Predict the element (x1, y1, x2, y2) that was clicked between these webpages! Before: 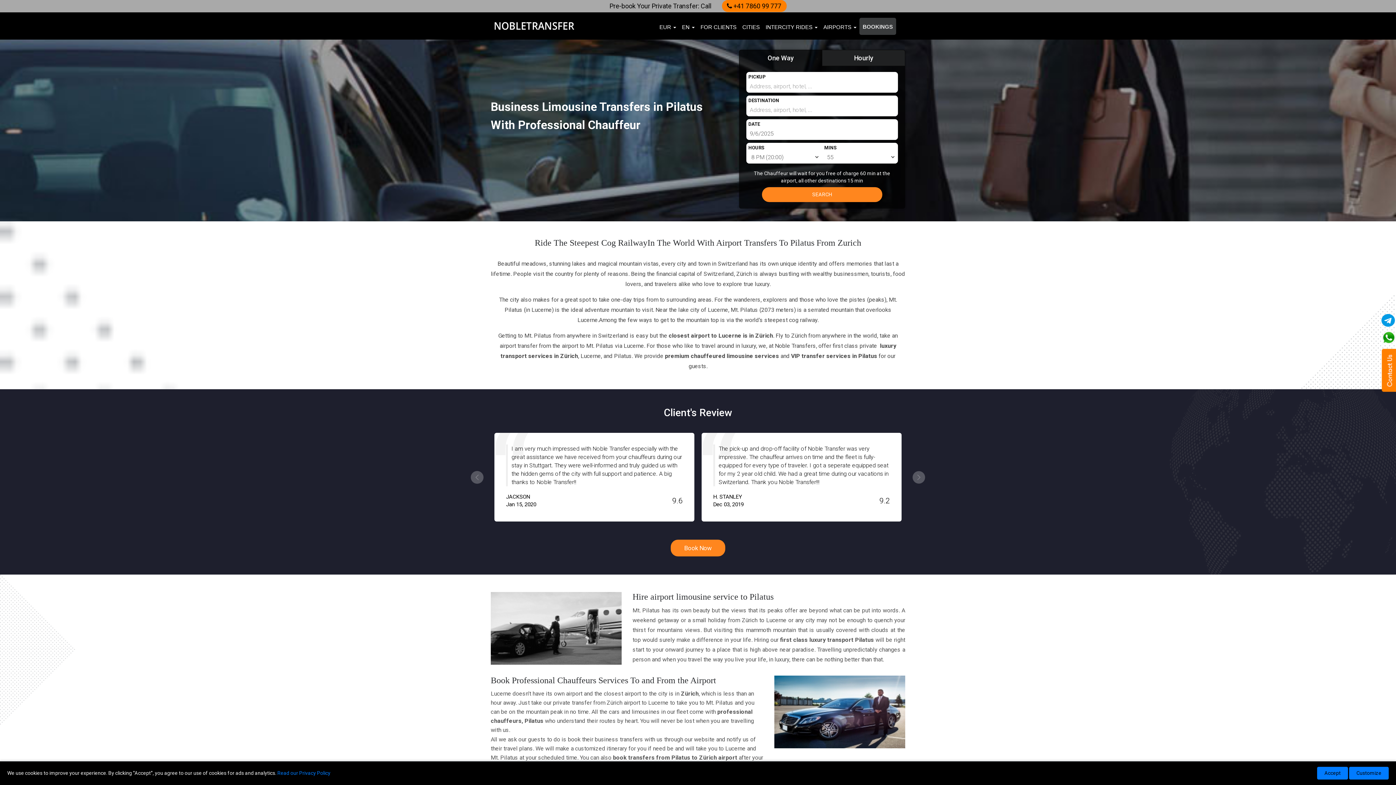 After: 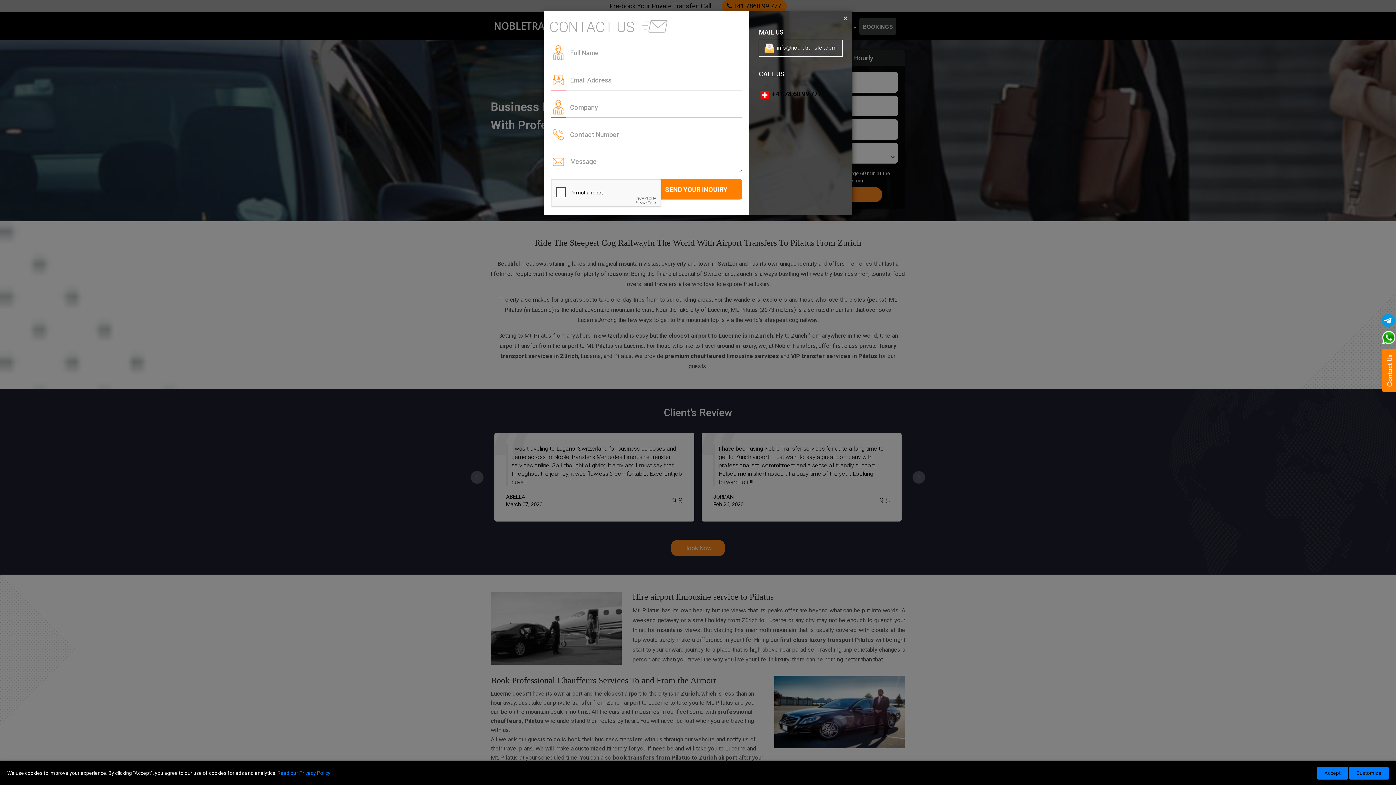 Action: bbox: (1381, 367, 1396, 372)